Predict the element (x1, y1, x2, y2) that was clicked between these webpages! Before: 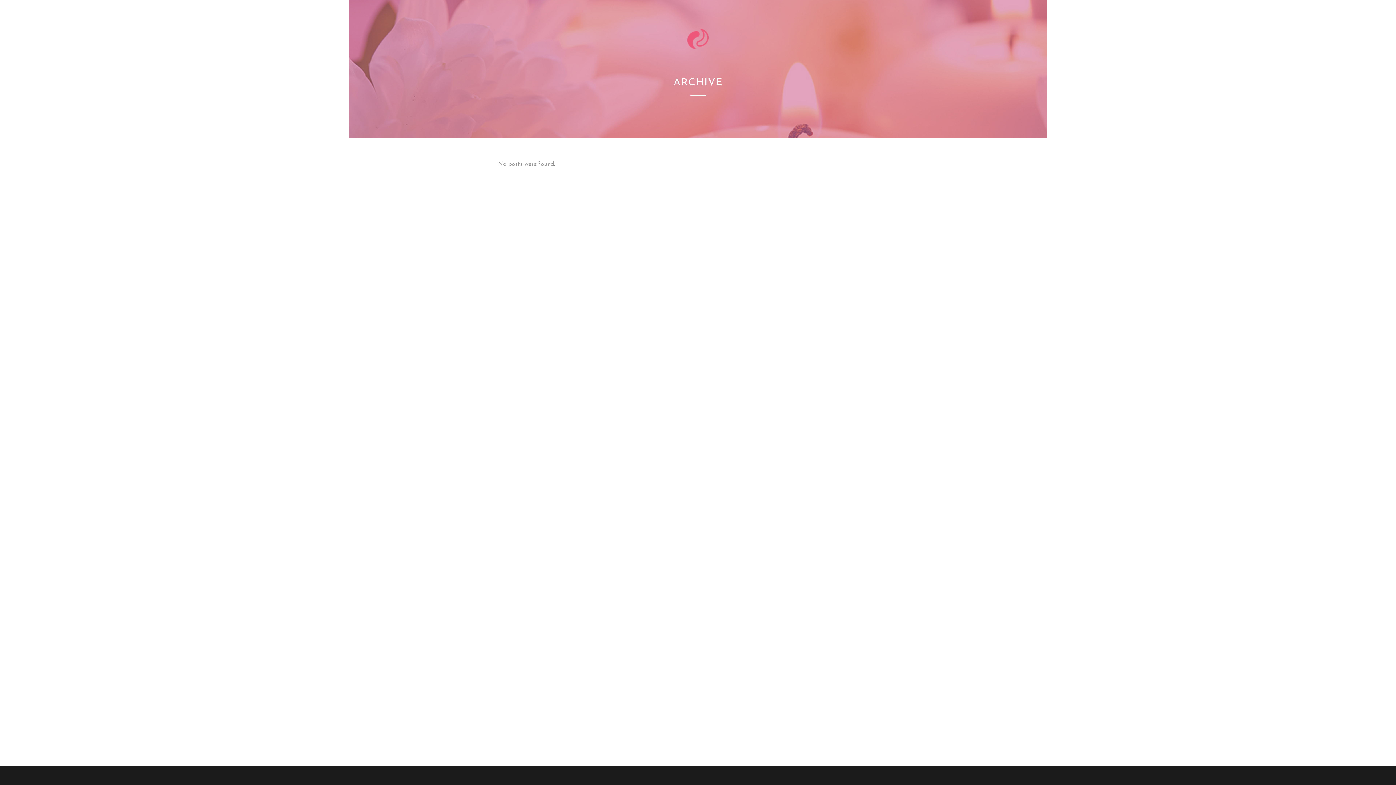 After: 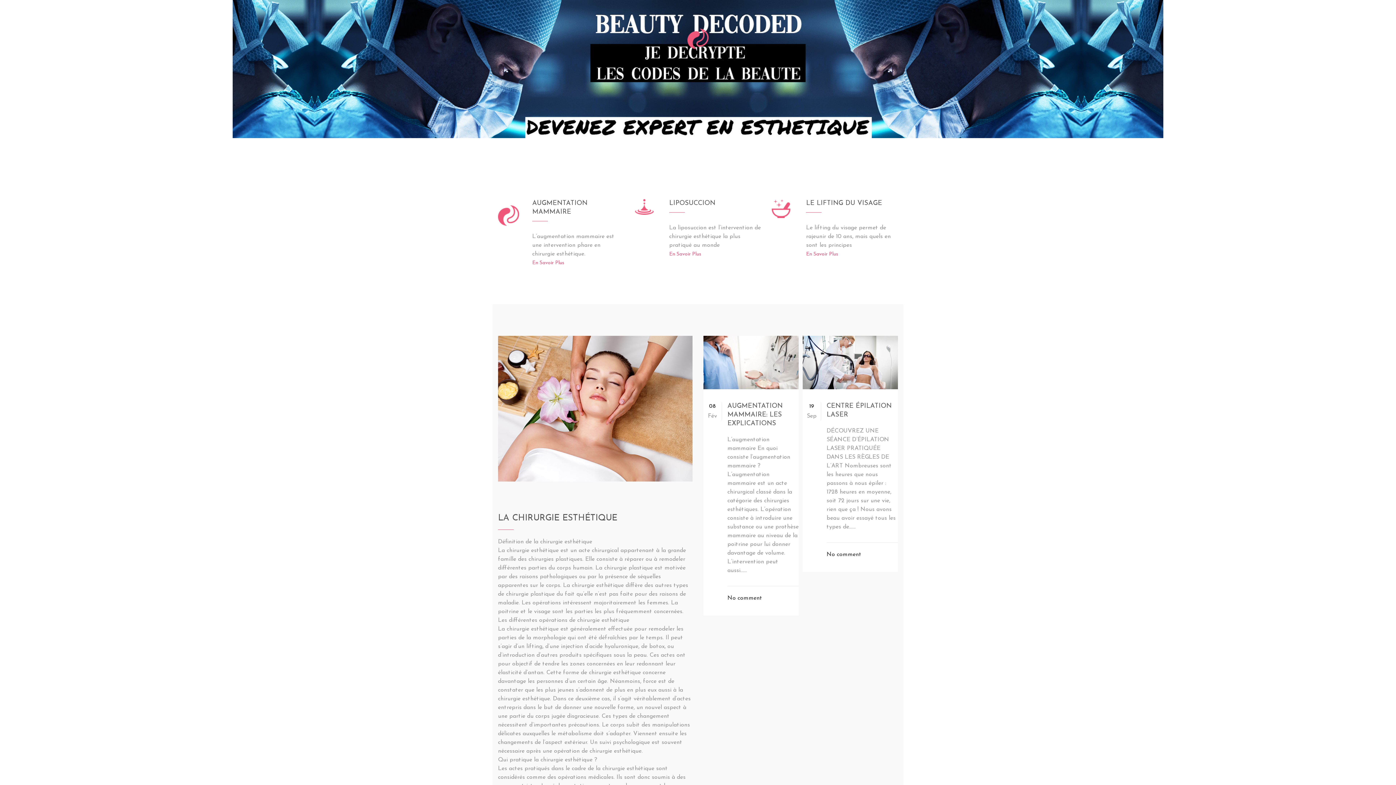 Action: bbox: (687, 35, 708, 62)